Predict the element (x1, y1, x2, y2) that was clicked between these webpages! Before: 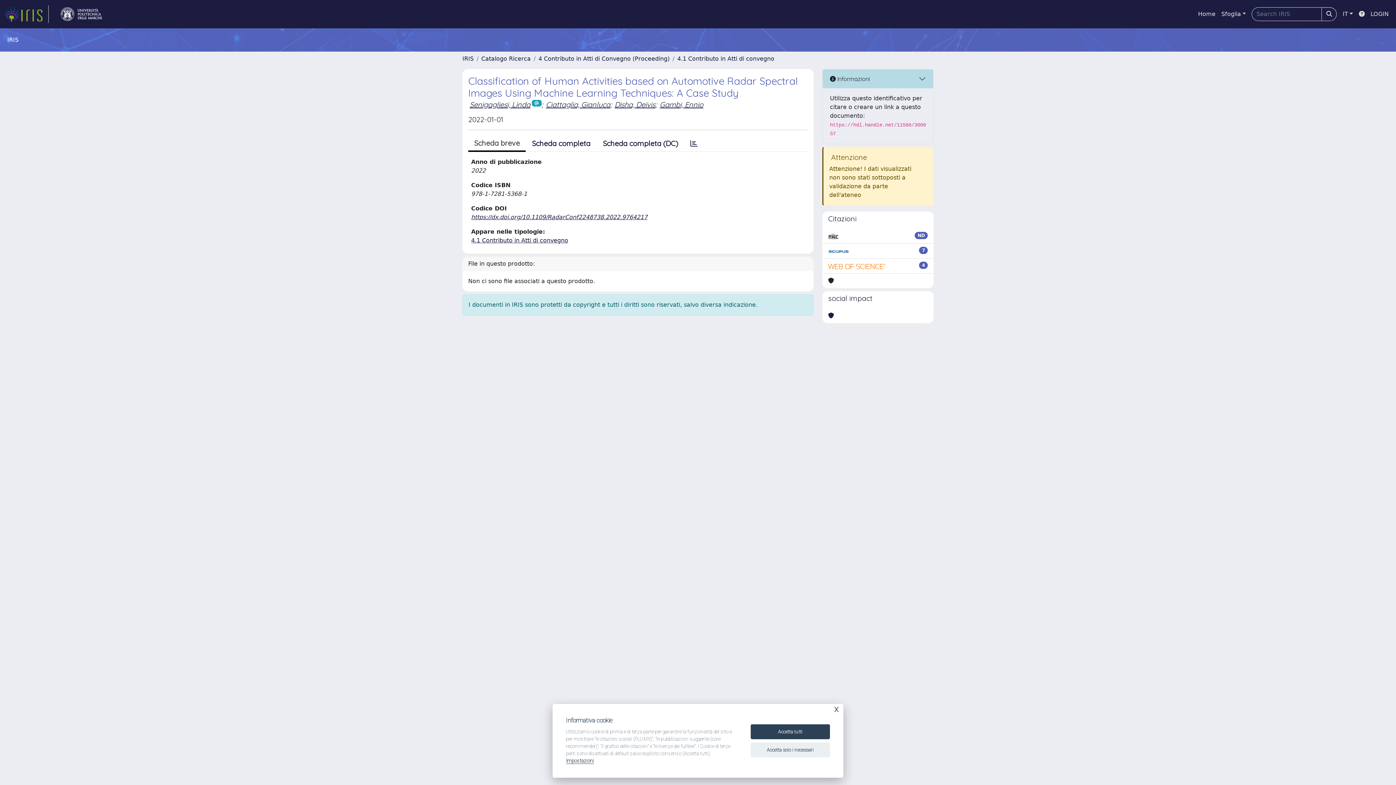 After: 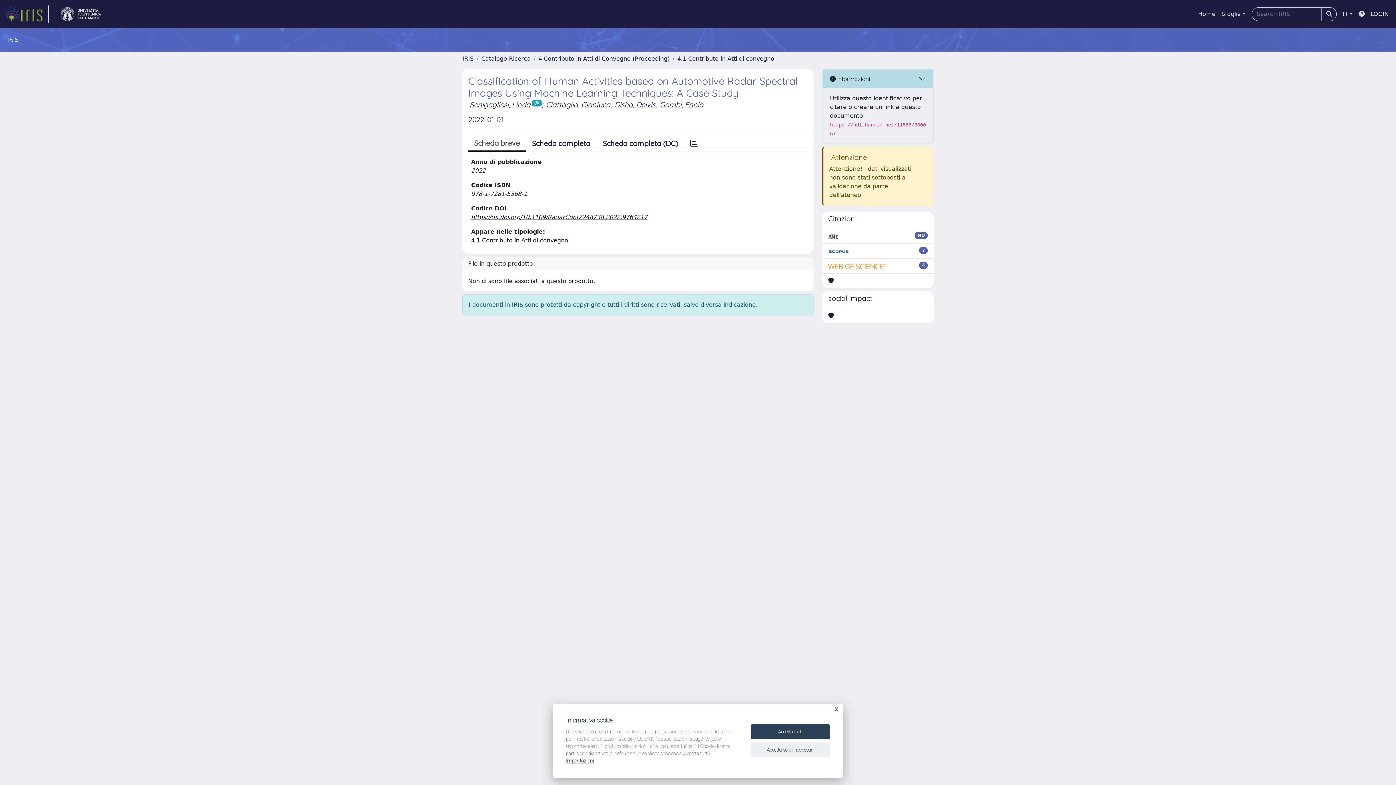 Action: bbox: (471, 213, 647, 220) label: https://dx.doi.org/10.1109/RadarConf2248738.2022.9764217